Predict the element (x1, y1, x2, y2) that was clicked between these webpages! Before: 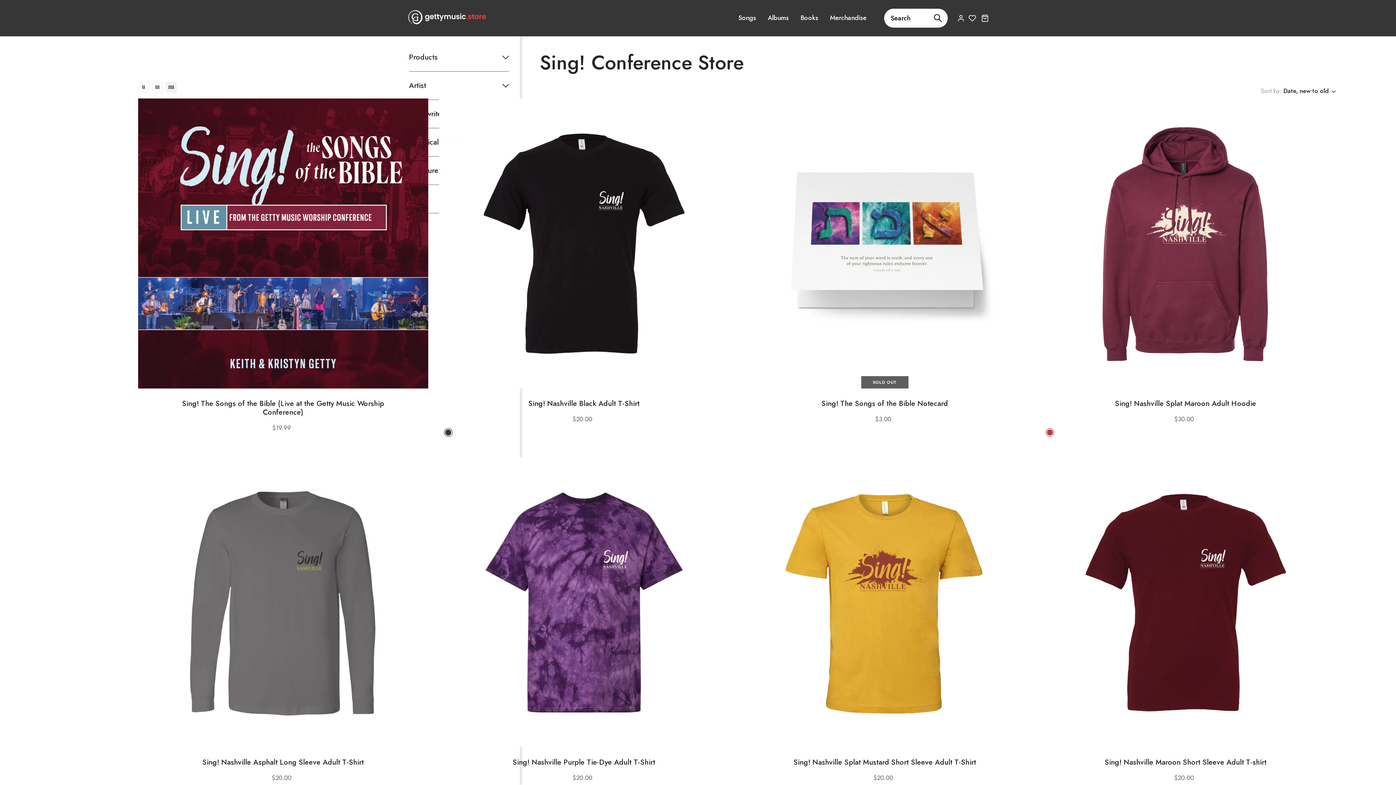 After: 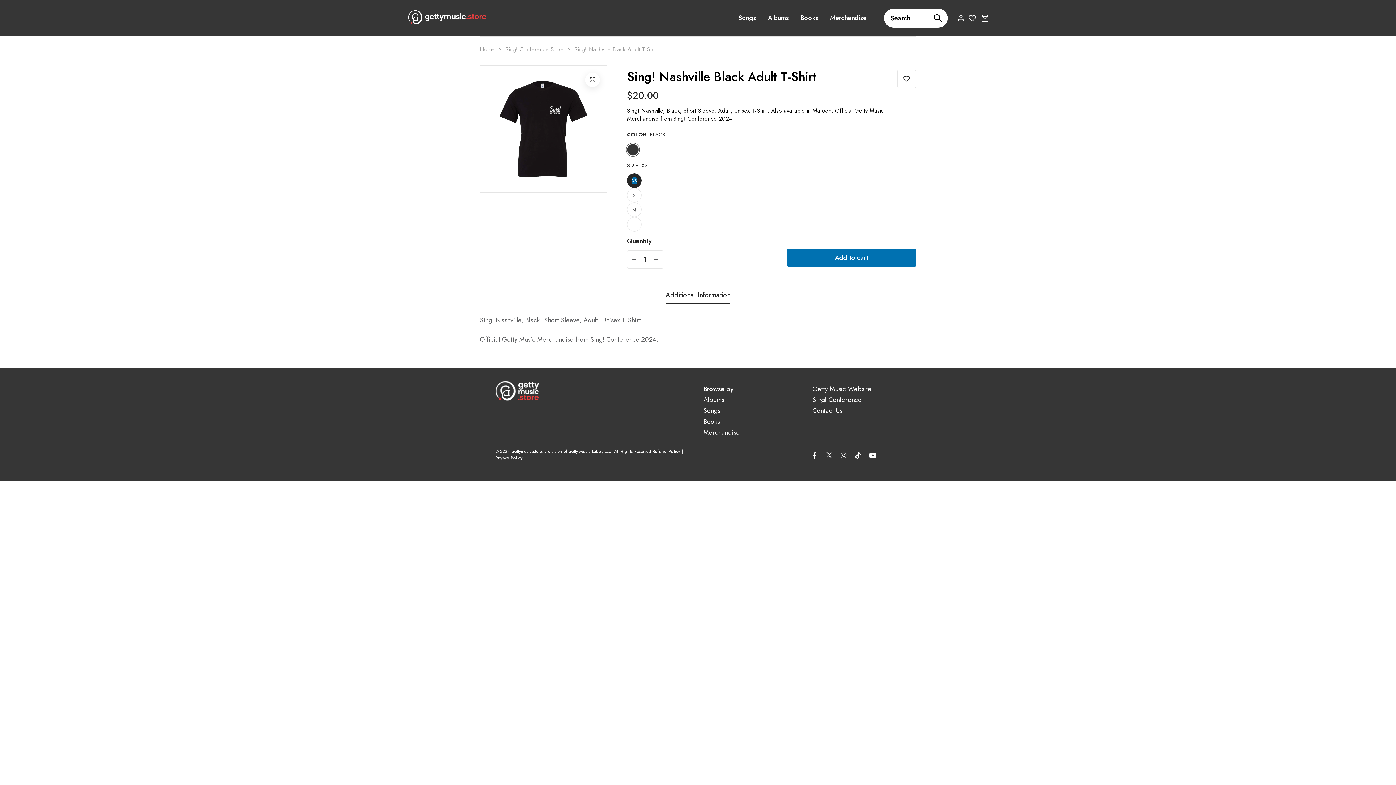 Action: label: product bbox: (439, 98, 729, 388)